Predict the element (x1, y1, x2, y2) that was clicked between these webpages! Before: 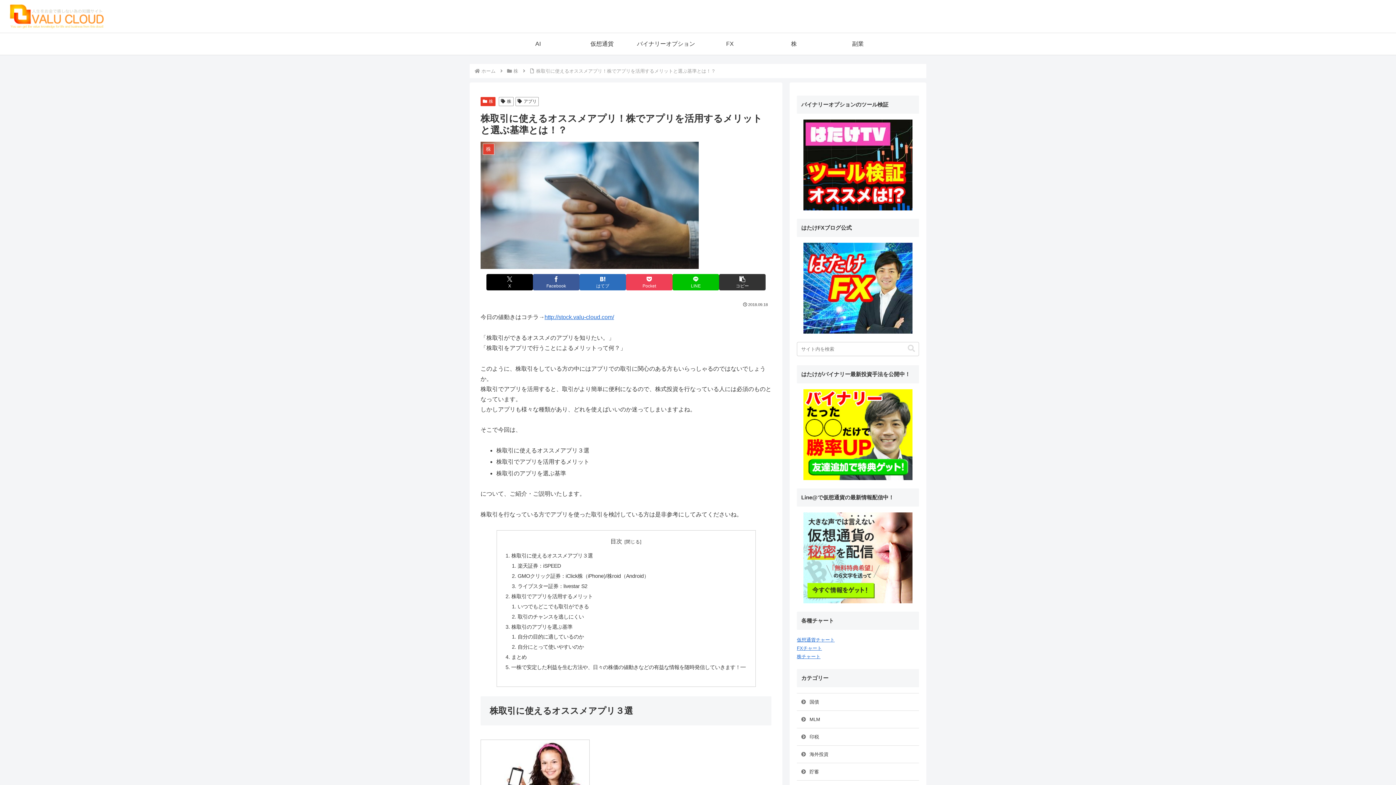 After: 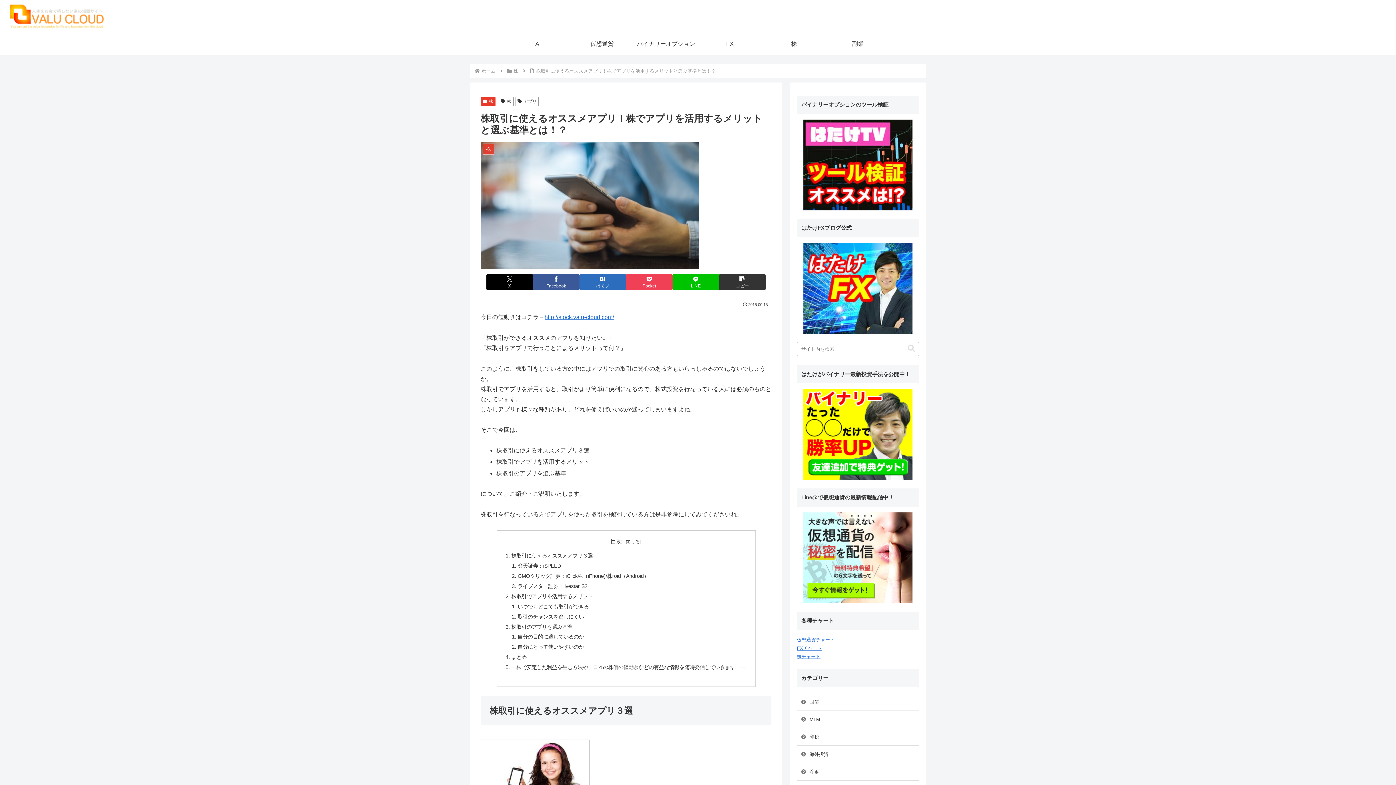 Action: bbox: (797, 389, 919, 480)